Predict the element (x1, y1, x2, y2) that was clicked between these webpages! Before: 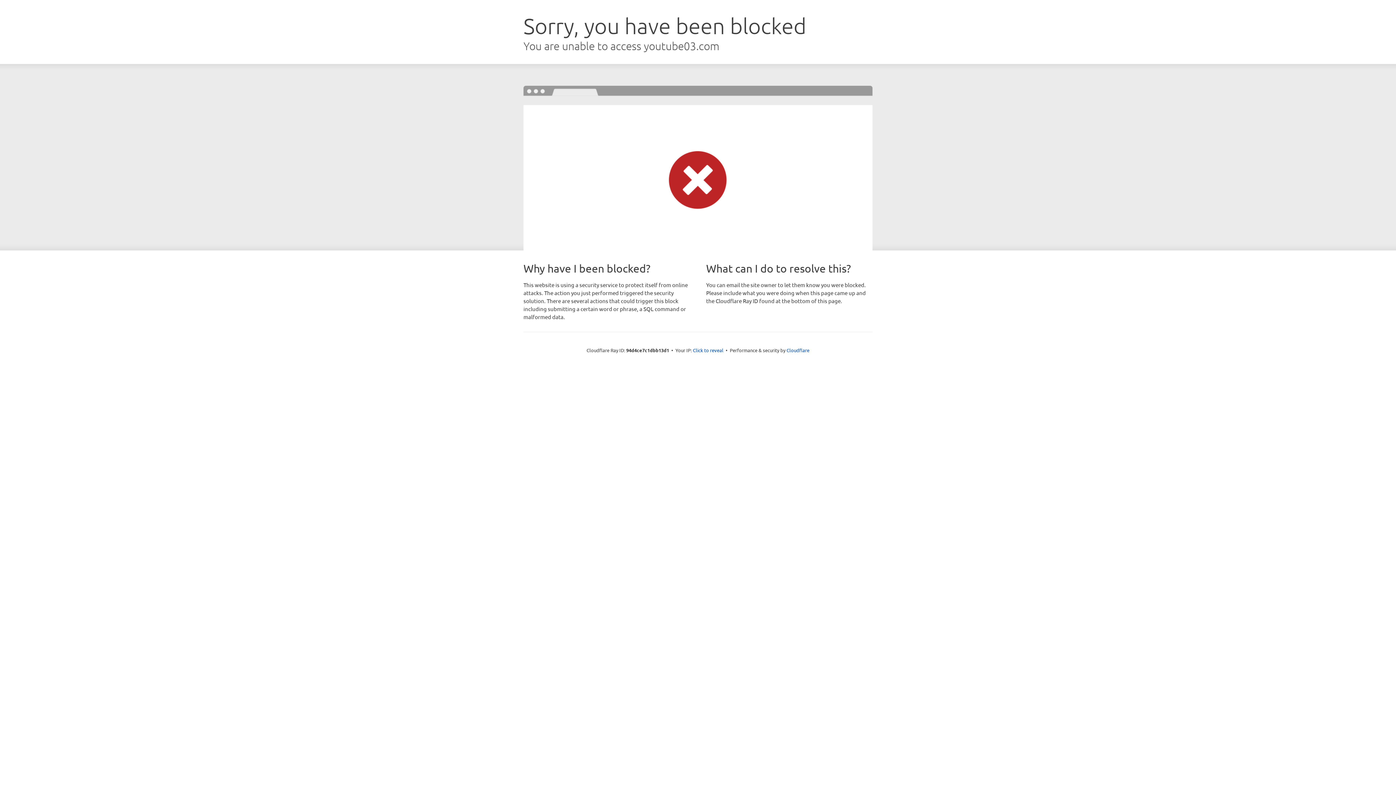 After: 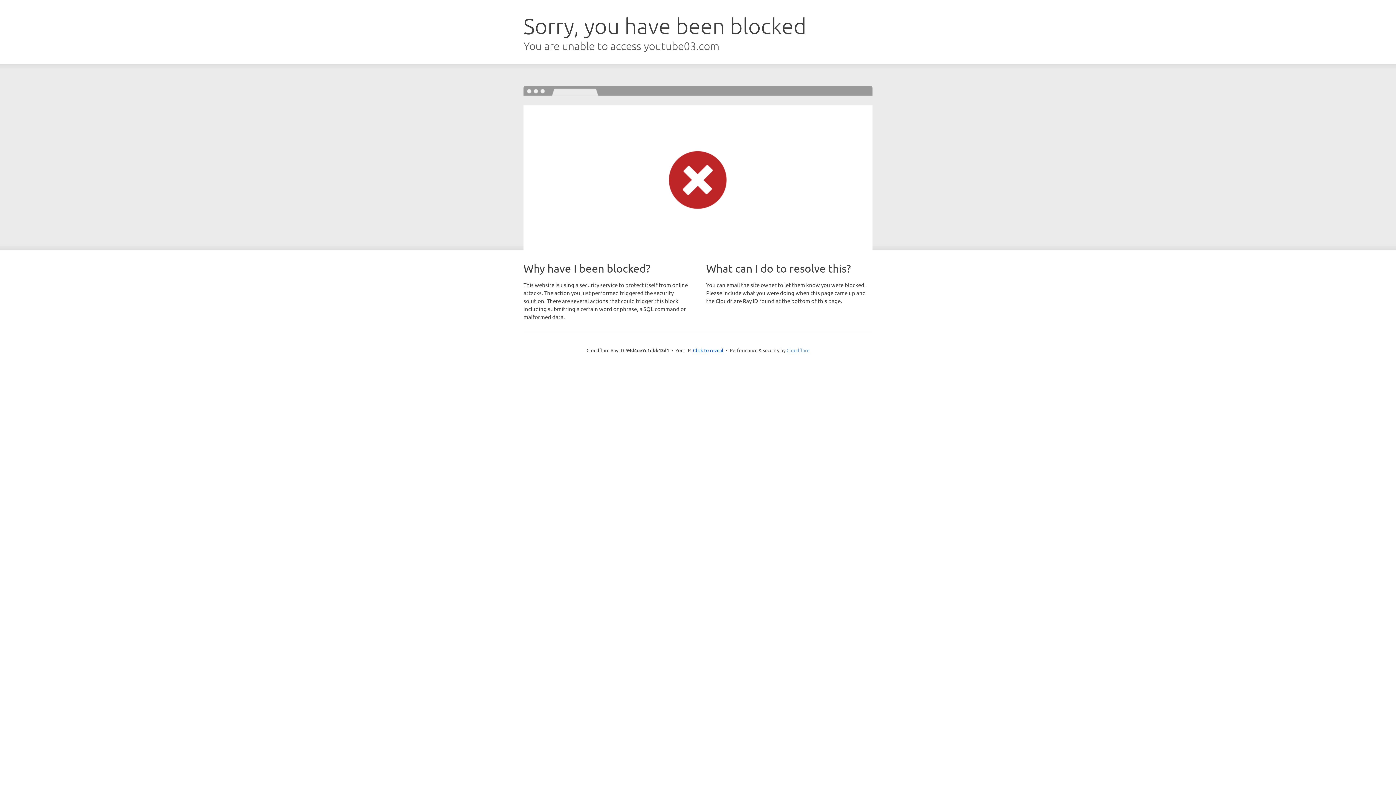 Action: bbox: (786, 347, 809, 353) label: Cloudflare